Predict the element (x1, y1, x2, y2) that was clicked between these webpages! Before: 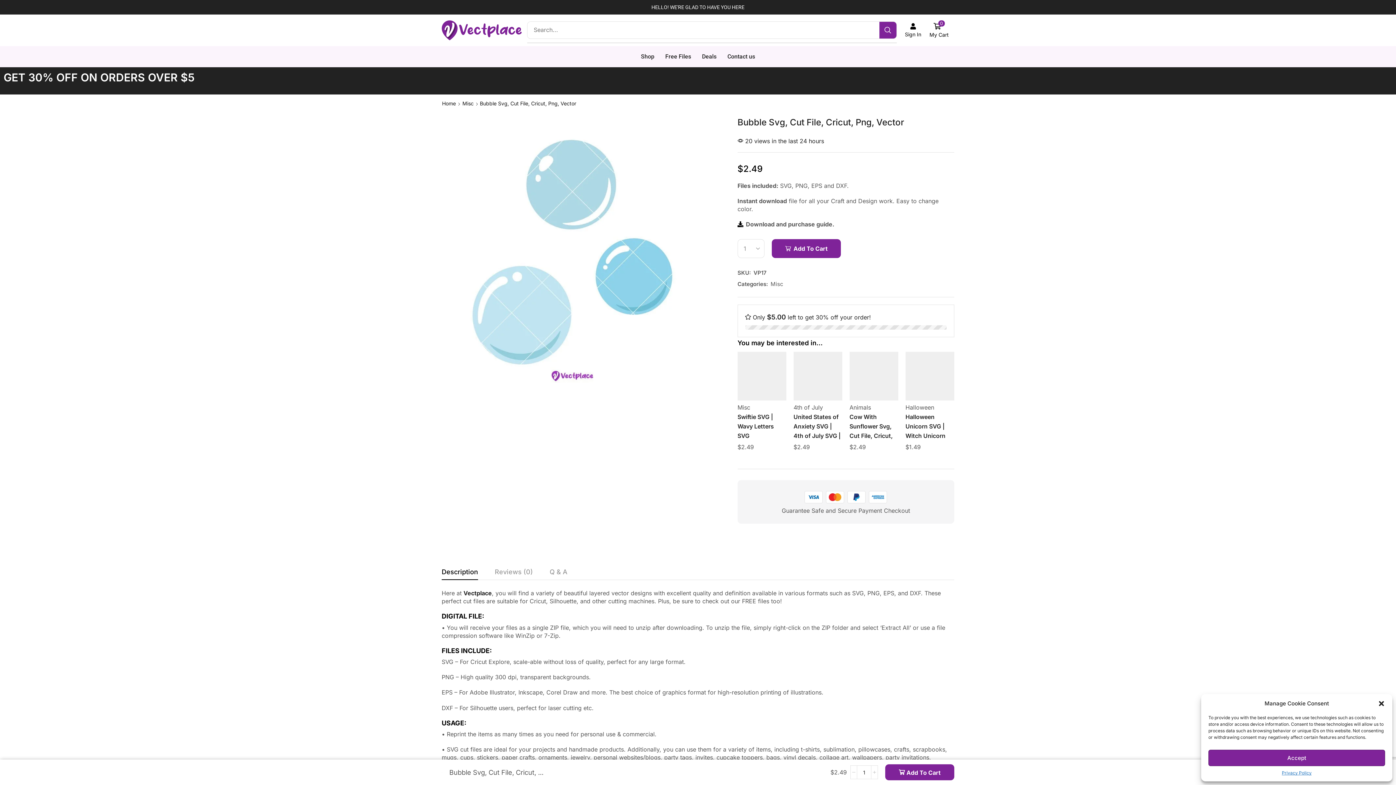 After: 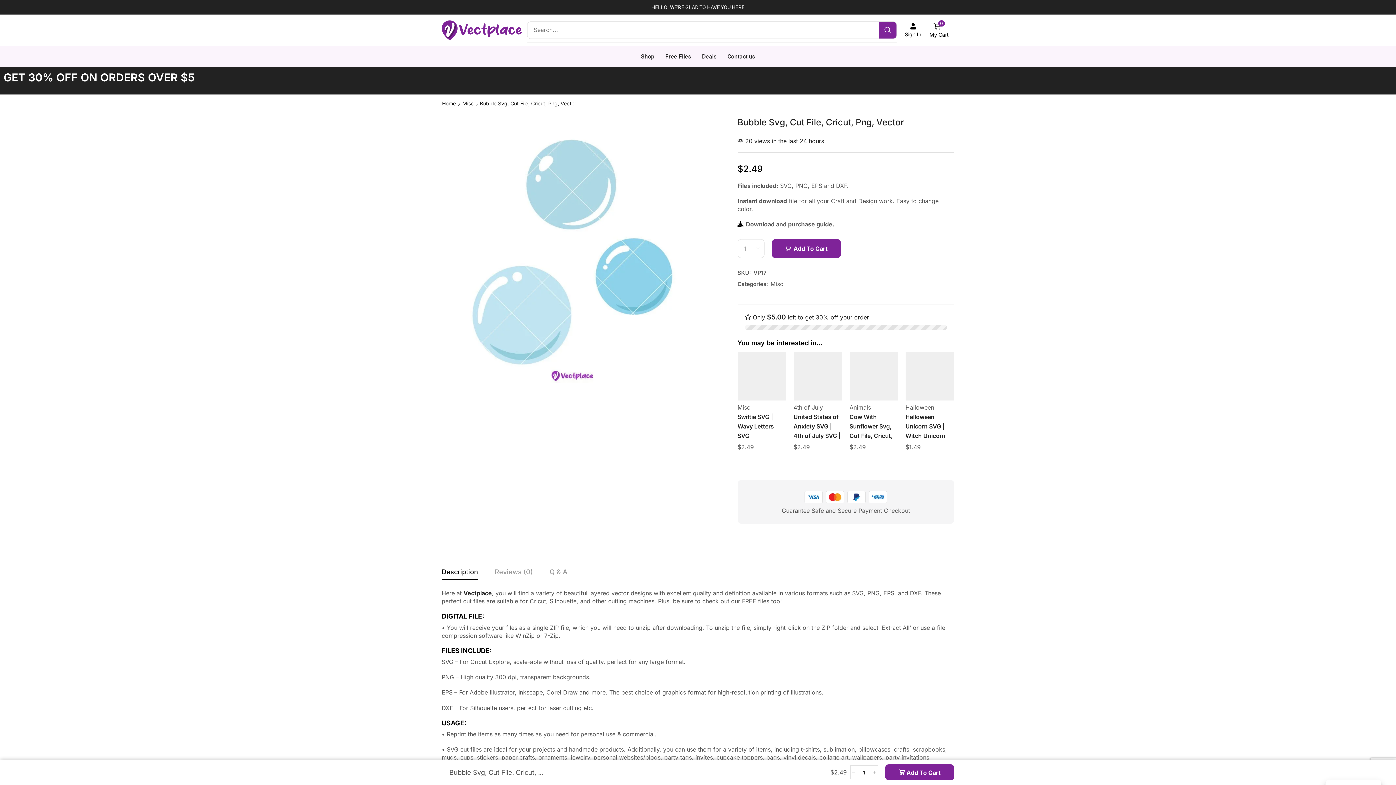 Action: label: Close dialog bbox: (1378, 700, 1385, 707)